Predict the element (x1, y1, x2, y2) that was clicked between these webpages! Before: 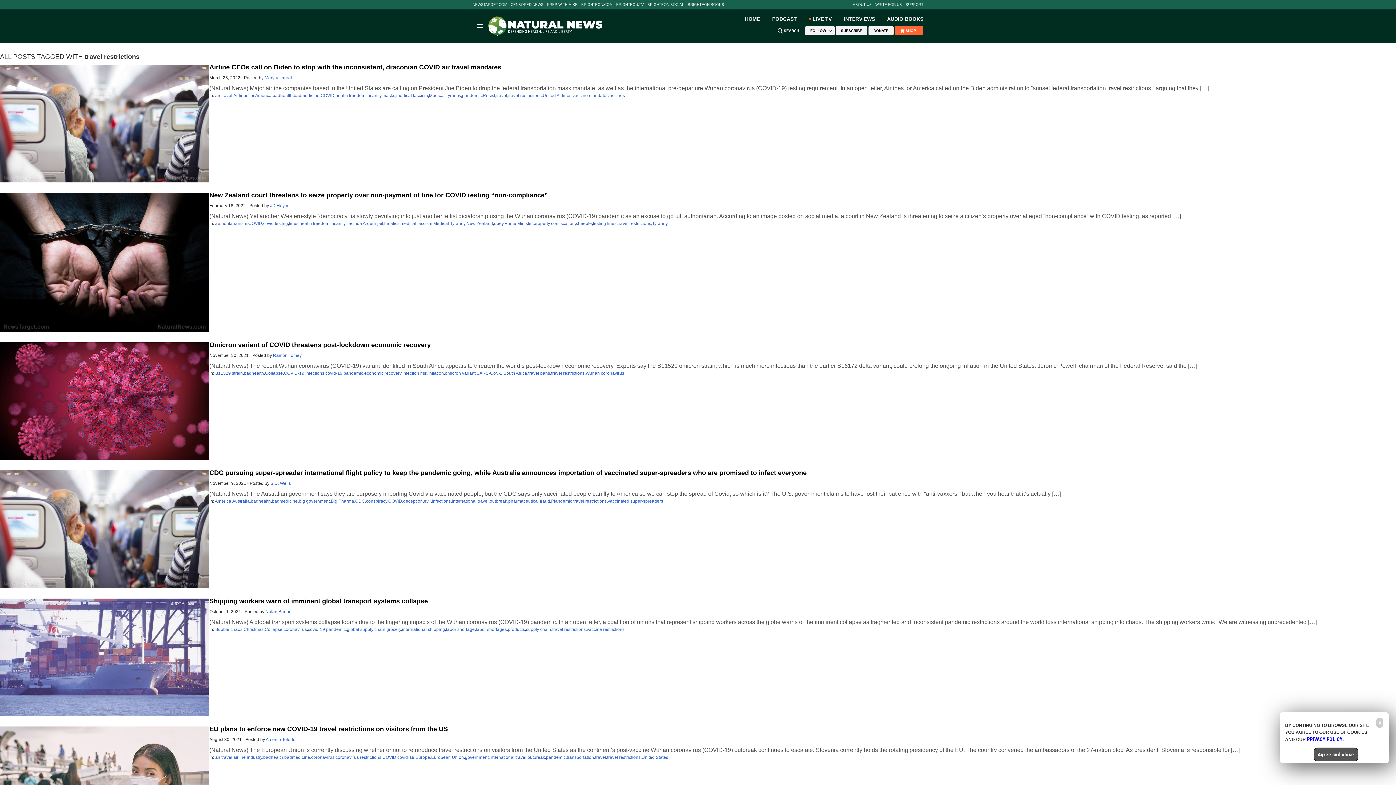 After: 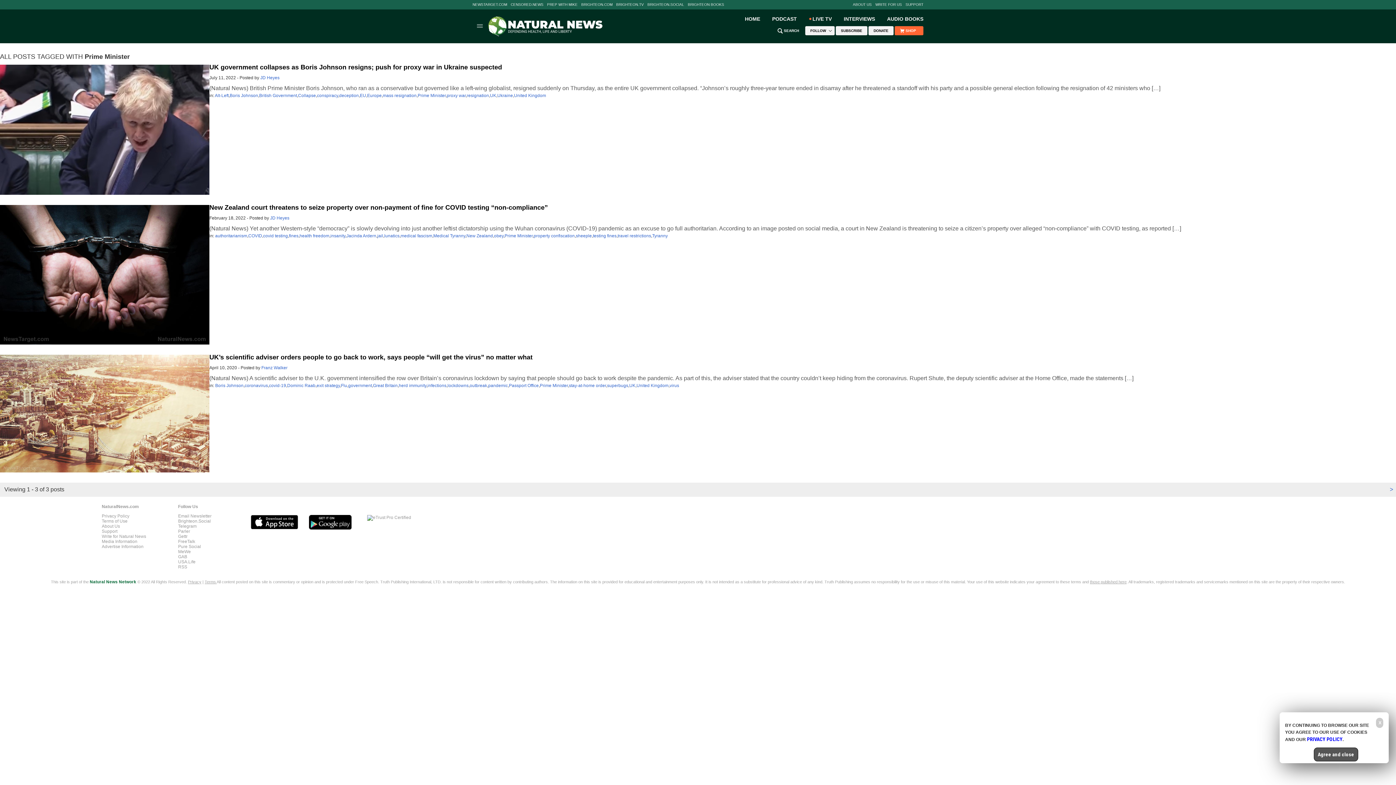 Action: label: Prime Minister bbox: (504, 221, 532, 226)